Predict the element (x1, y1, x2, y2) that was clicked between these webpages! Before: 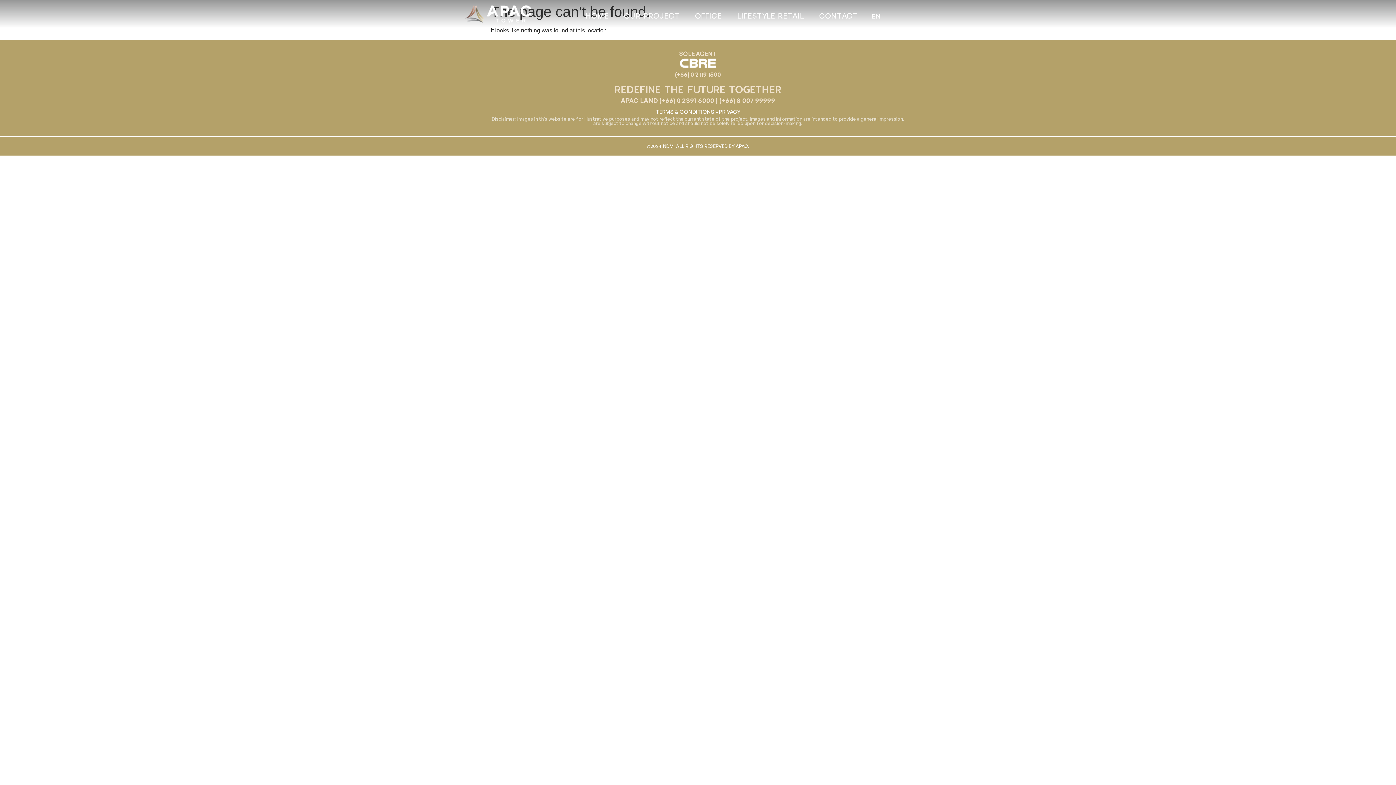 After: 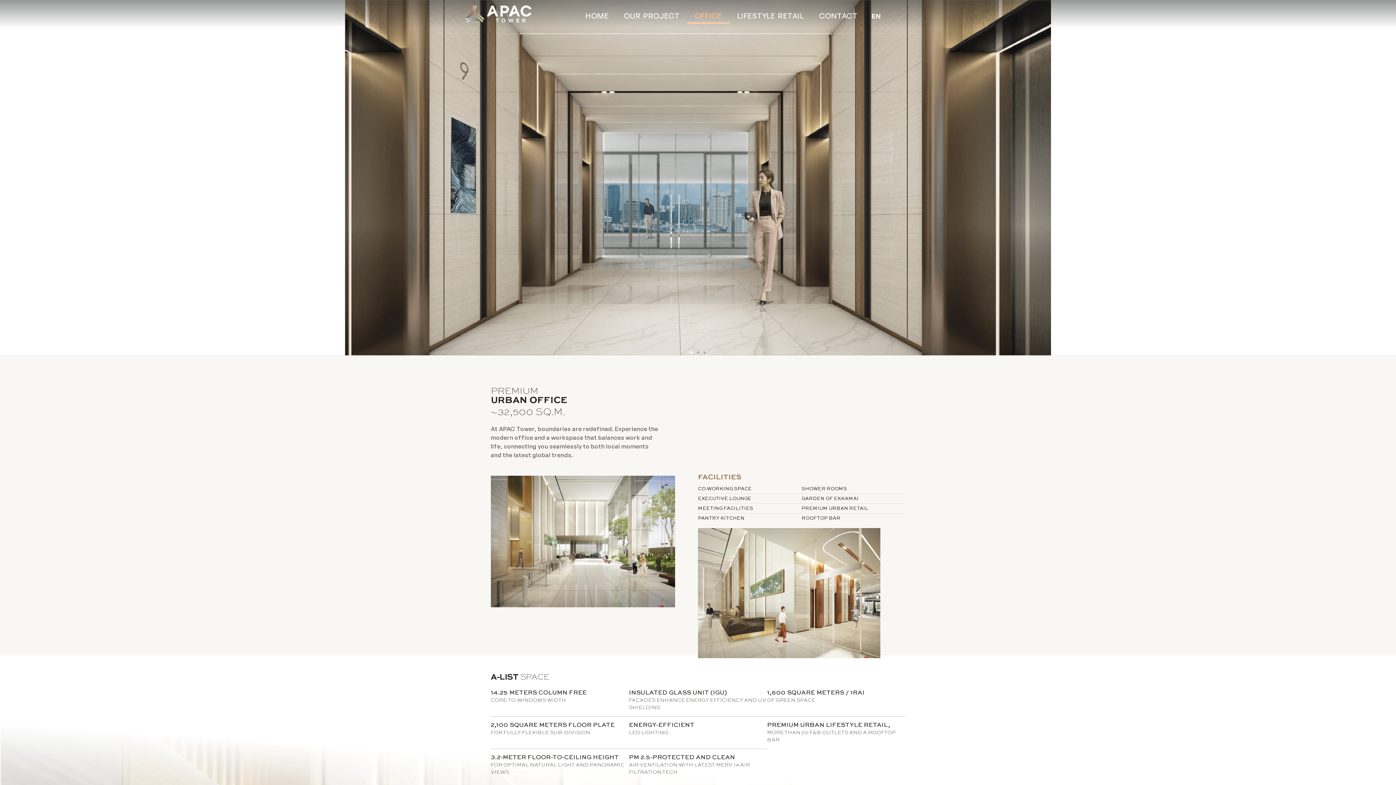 Action: bbox: (687, 7, 729, 23) label: OFFICE